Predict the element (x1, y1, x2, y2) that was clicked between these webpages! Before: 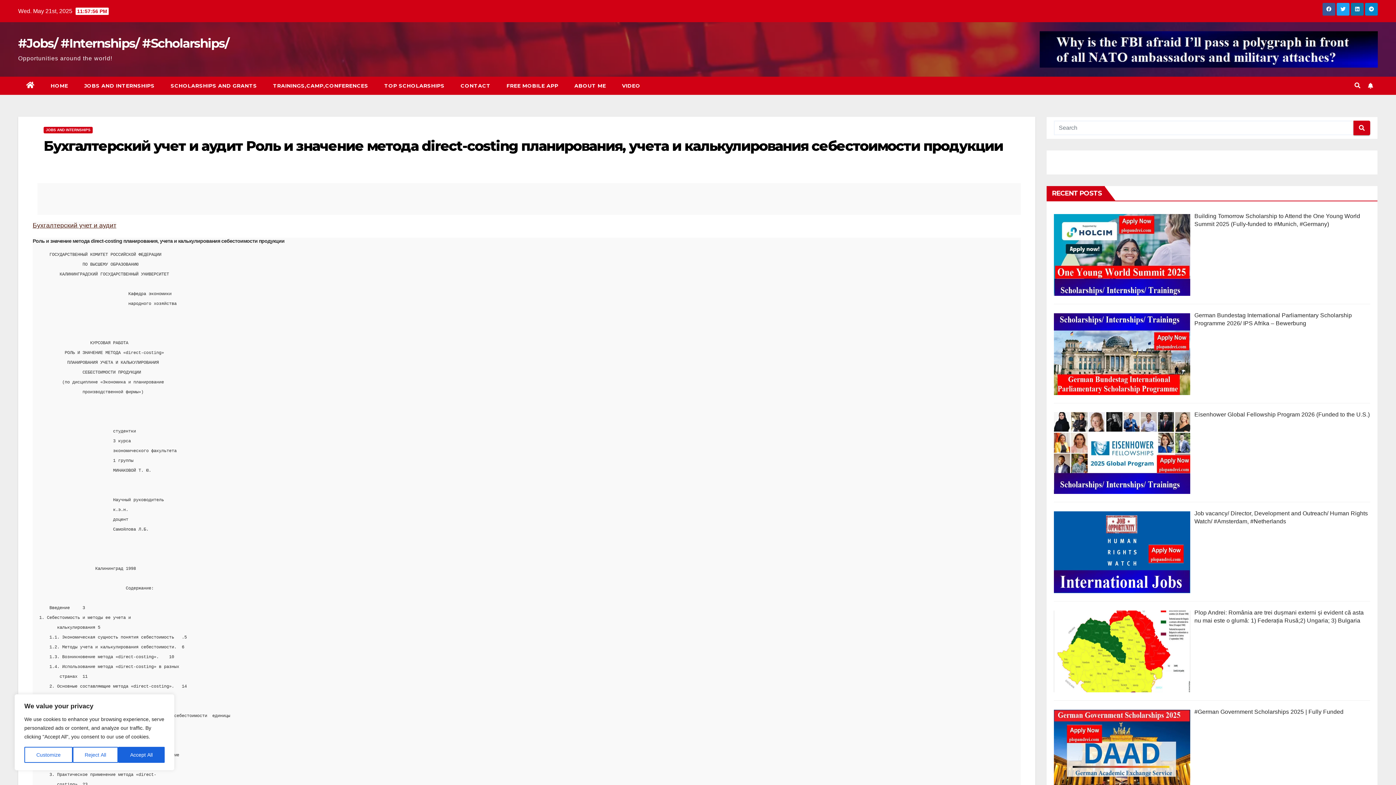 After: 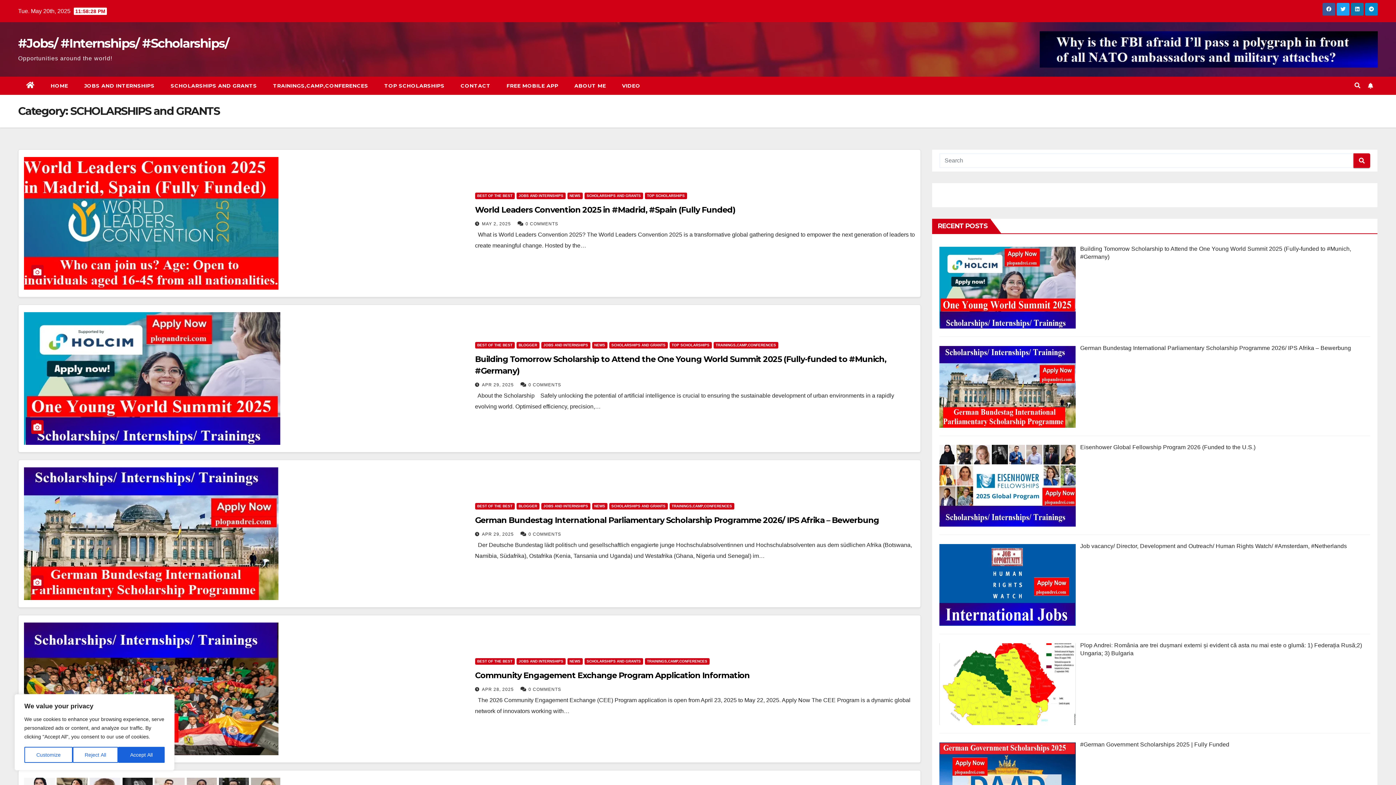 Action: label: SCHOLARSHIPS AND GRANTS bbox: (162, 76, 265, 94)